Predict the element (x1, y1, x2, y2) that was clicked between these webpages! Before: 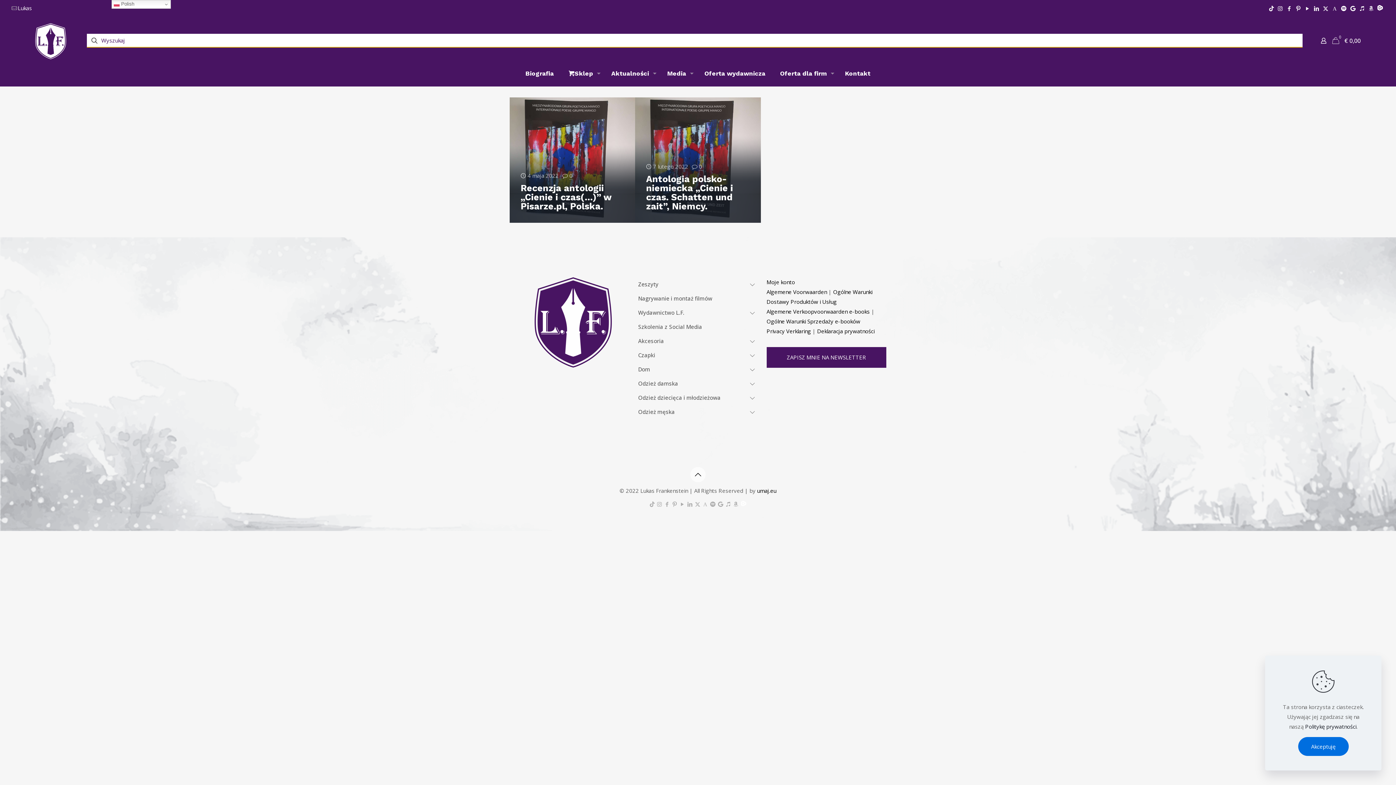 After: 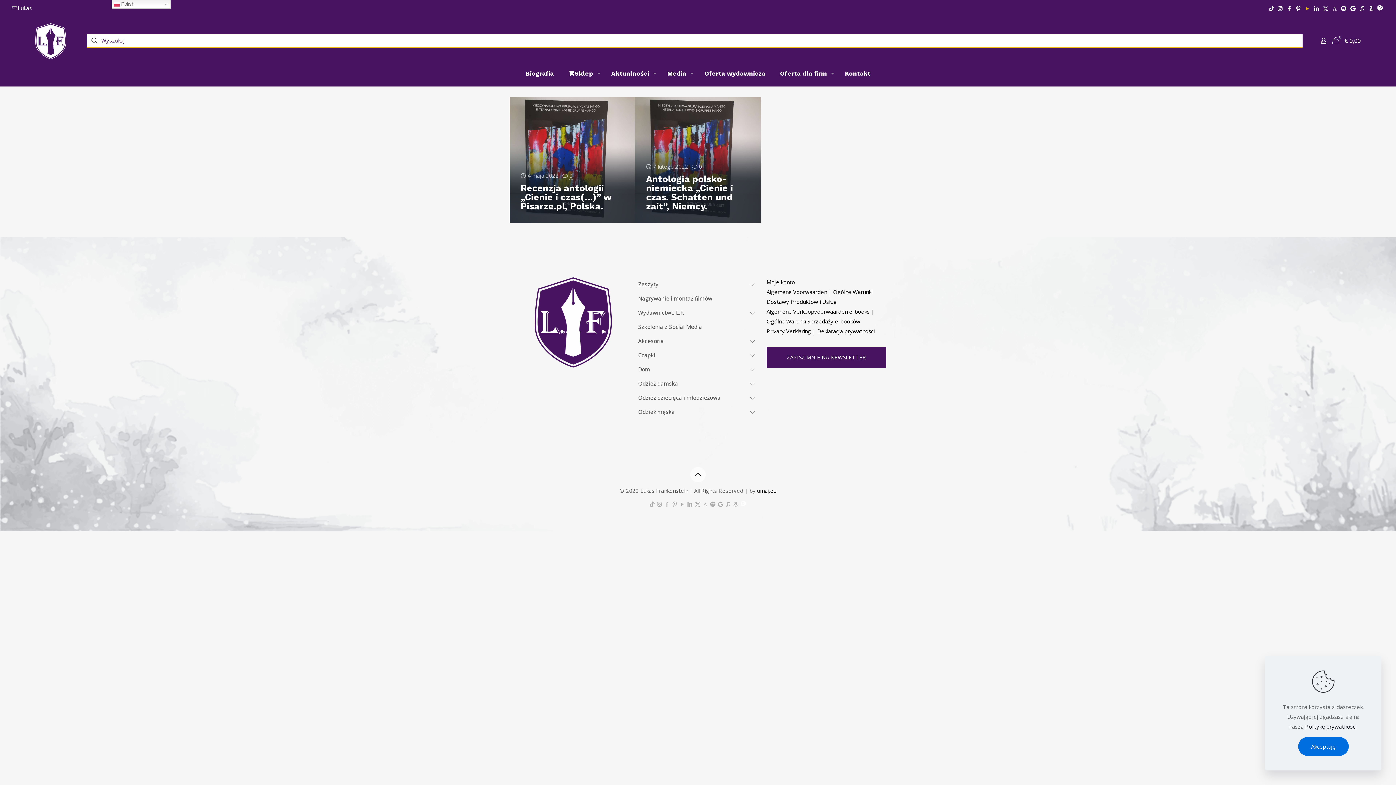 Action: bbox: (1305, 4, 1310, 12)